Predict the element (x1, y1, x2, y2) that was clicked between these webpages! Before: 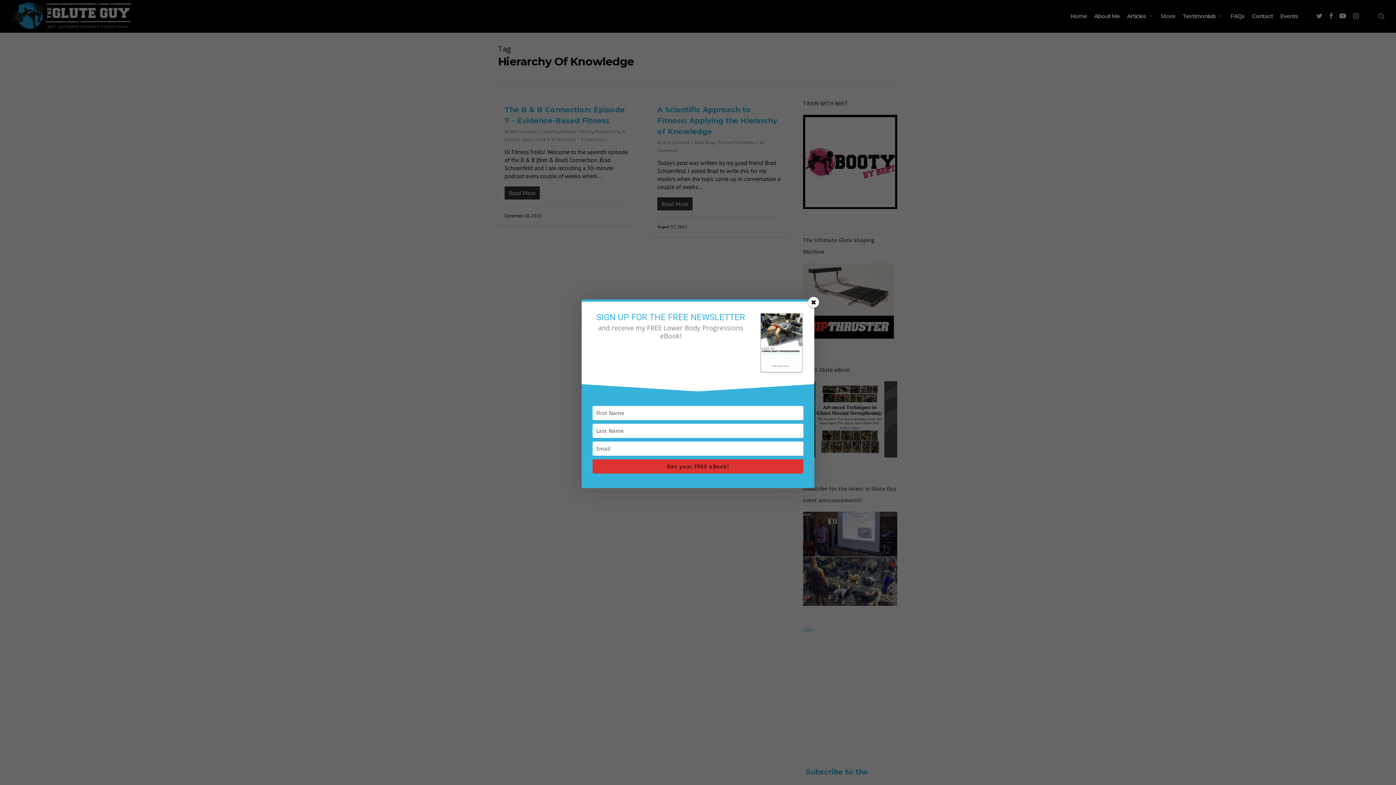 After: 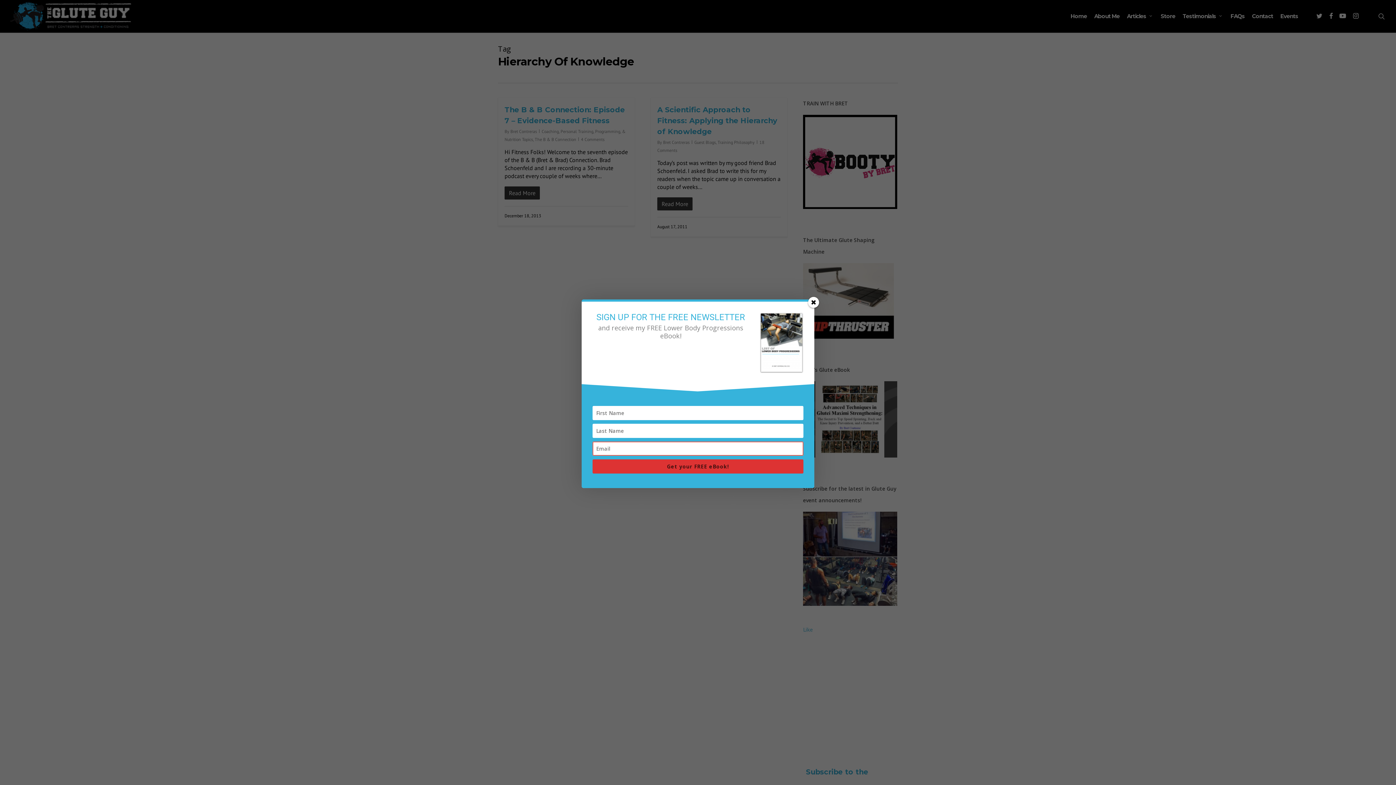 Action: bbox: (592, 459, 803, 473) label: Get your FREE eBook!